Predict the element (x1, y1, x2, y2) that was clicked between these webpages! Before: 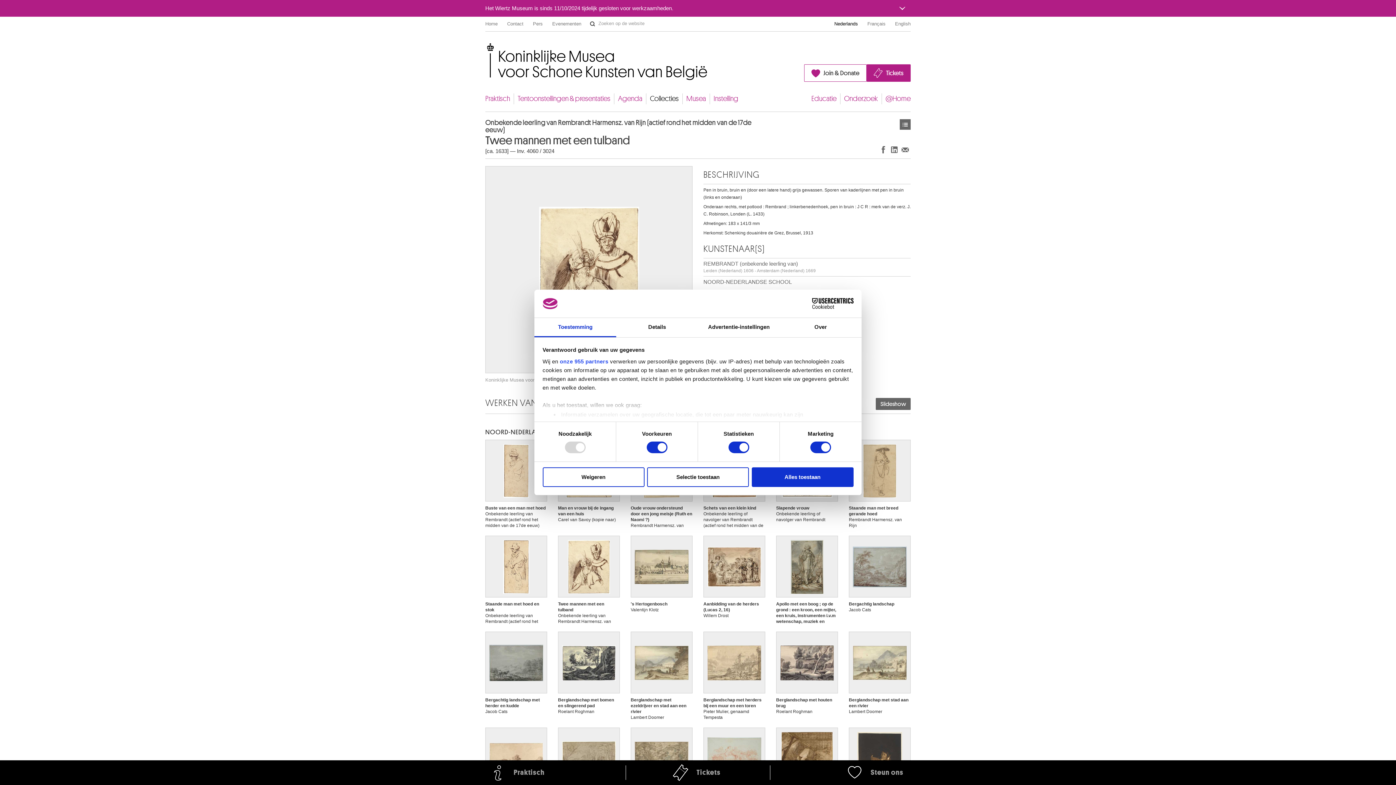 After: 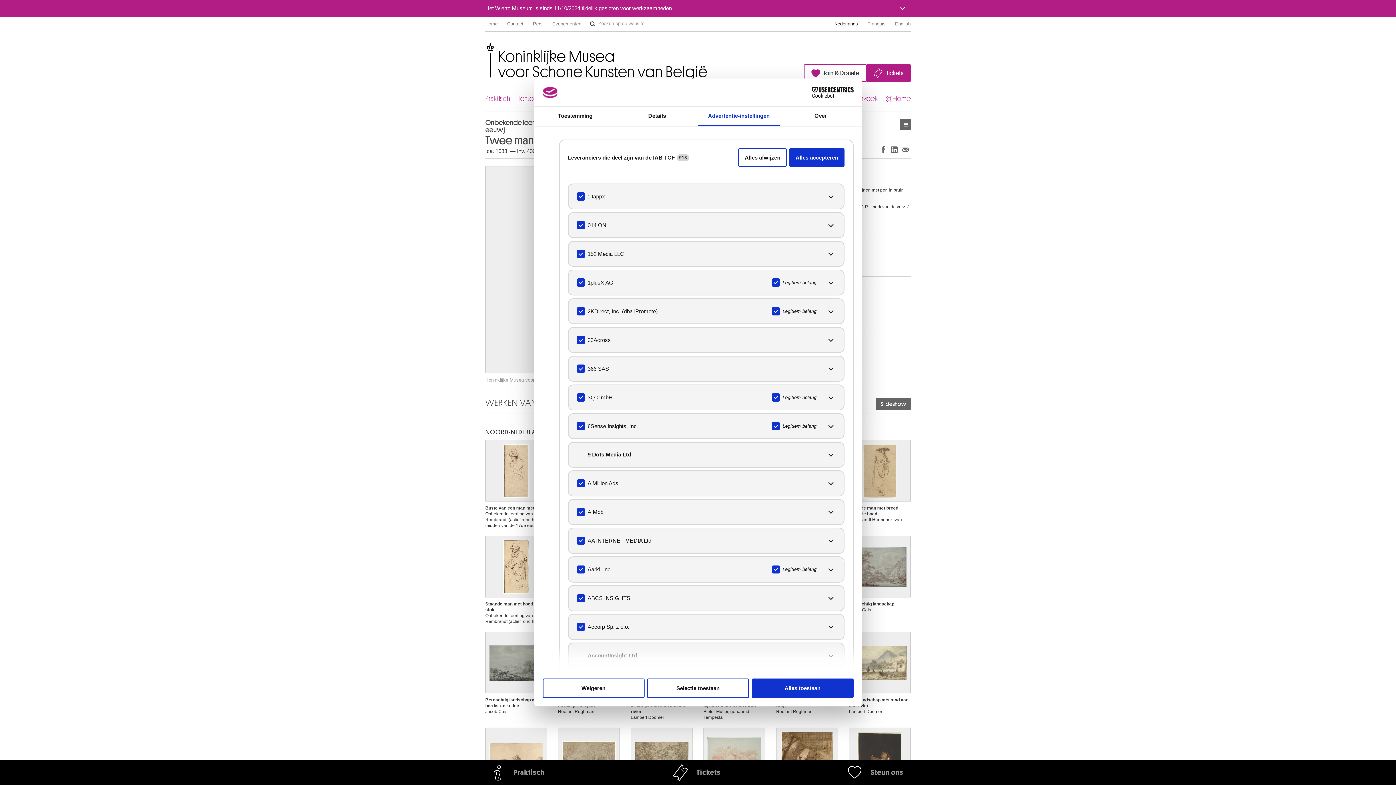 Action: label: onze 955 partners bbox: (560, 358, 608, 364)